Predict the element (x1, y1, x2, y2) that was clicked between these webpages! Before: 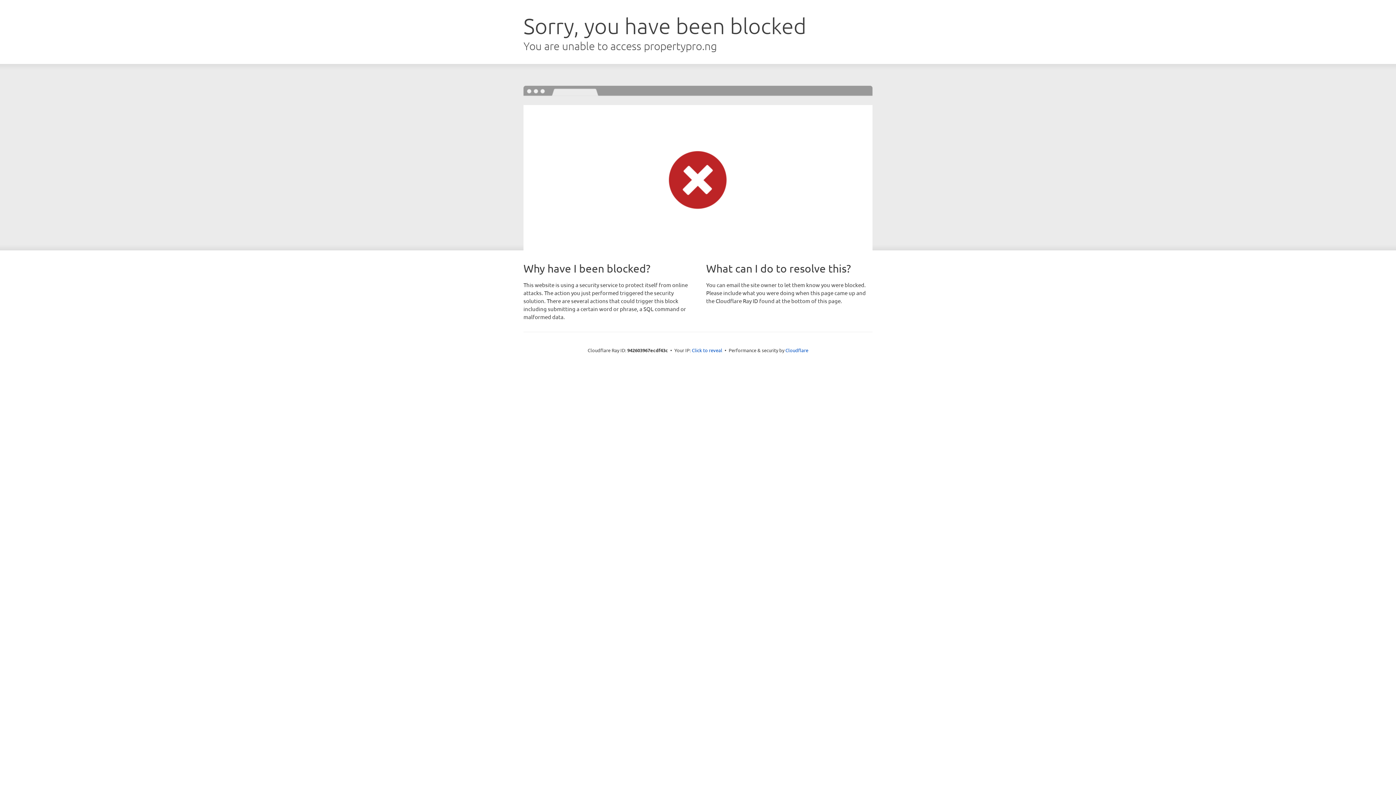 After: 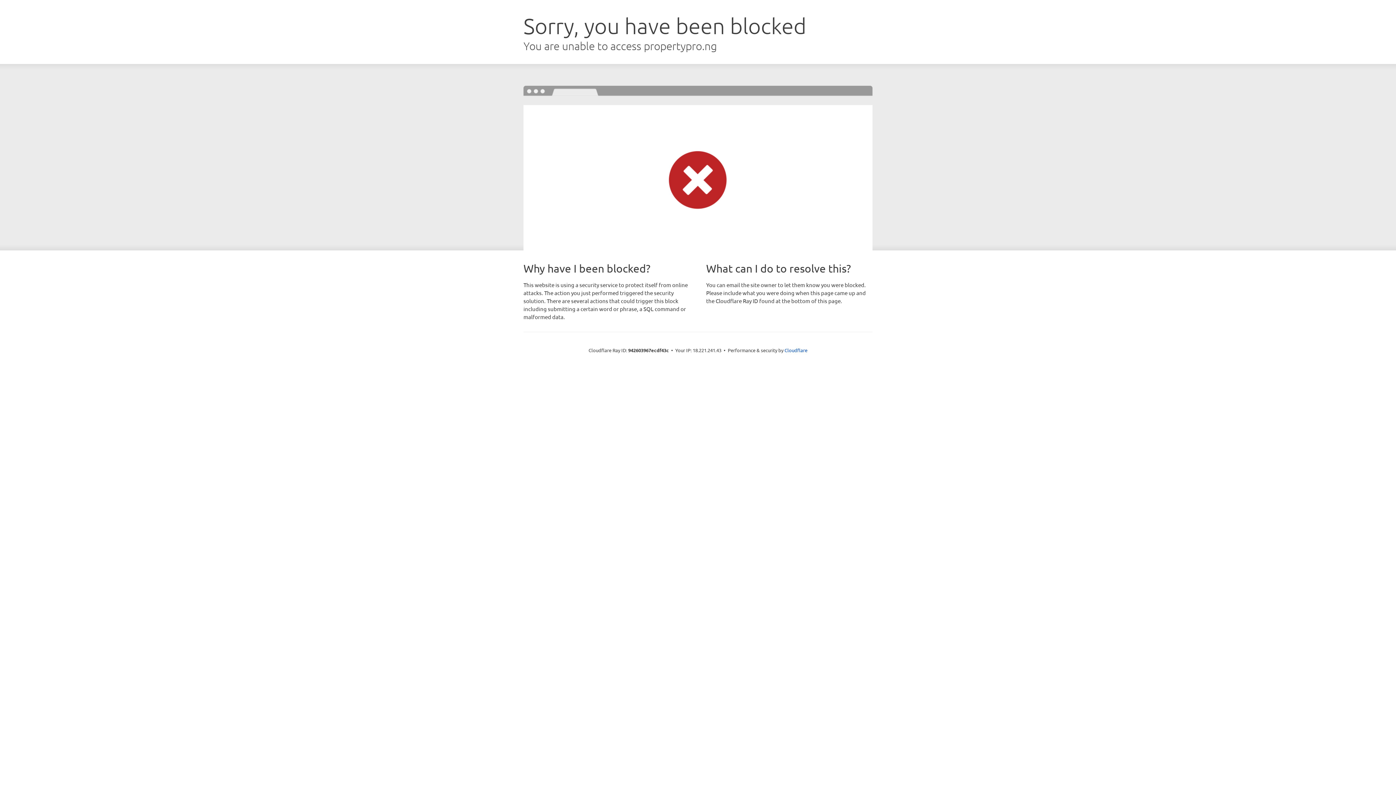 Action: bbox: (692, 346, 722, 353) label: Click to reveal